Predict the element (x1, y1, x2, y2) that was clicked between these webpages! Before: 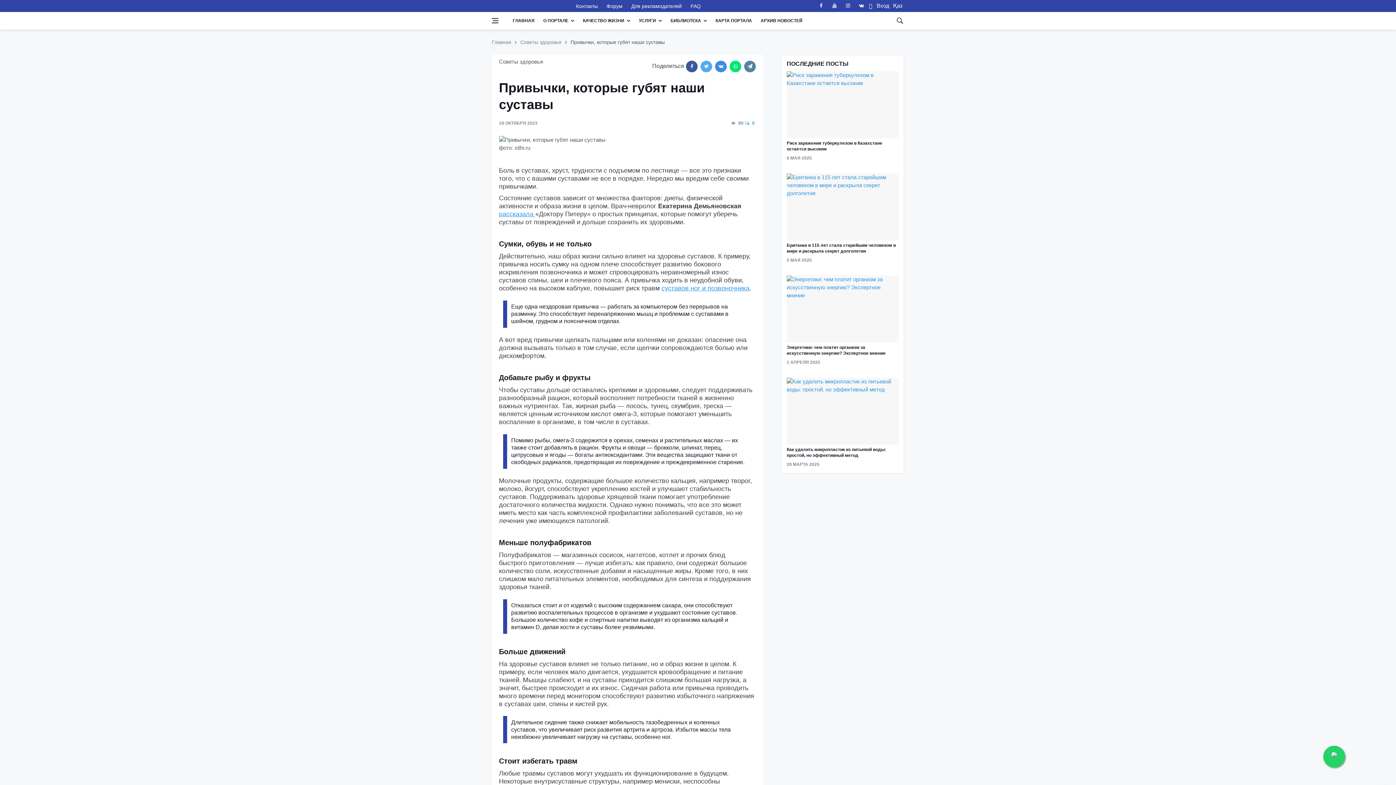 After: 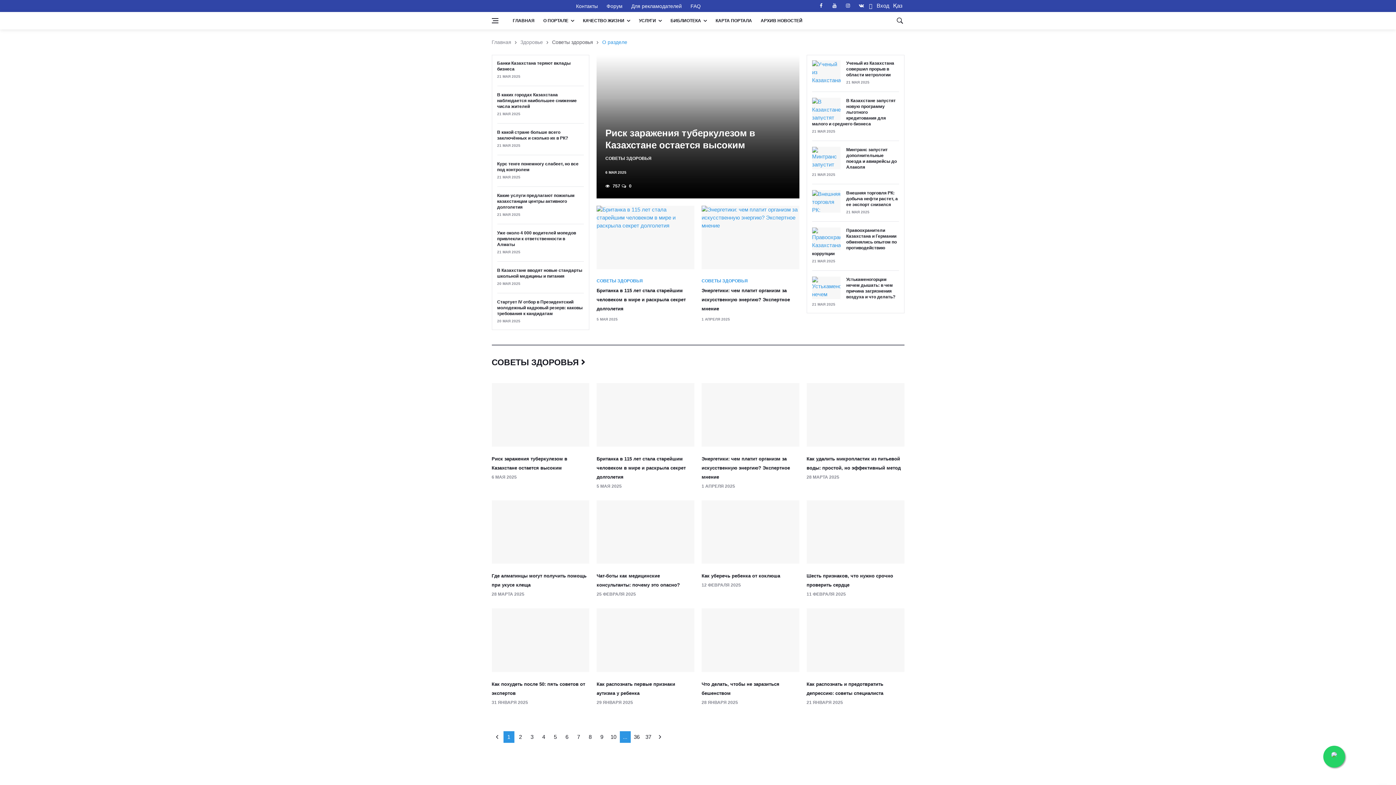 Action: label: Советы здоровья  bbox: (520, 39, 563, 45)